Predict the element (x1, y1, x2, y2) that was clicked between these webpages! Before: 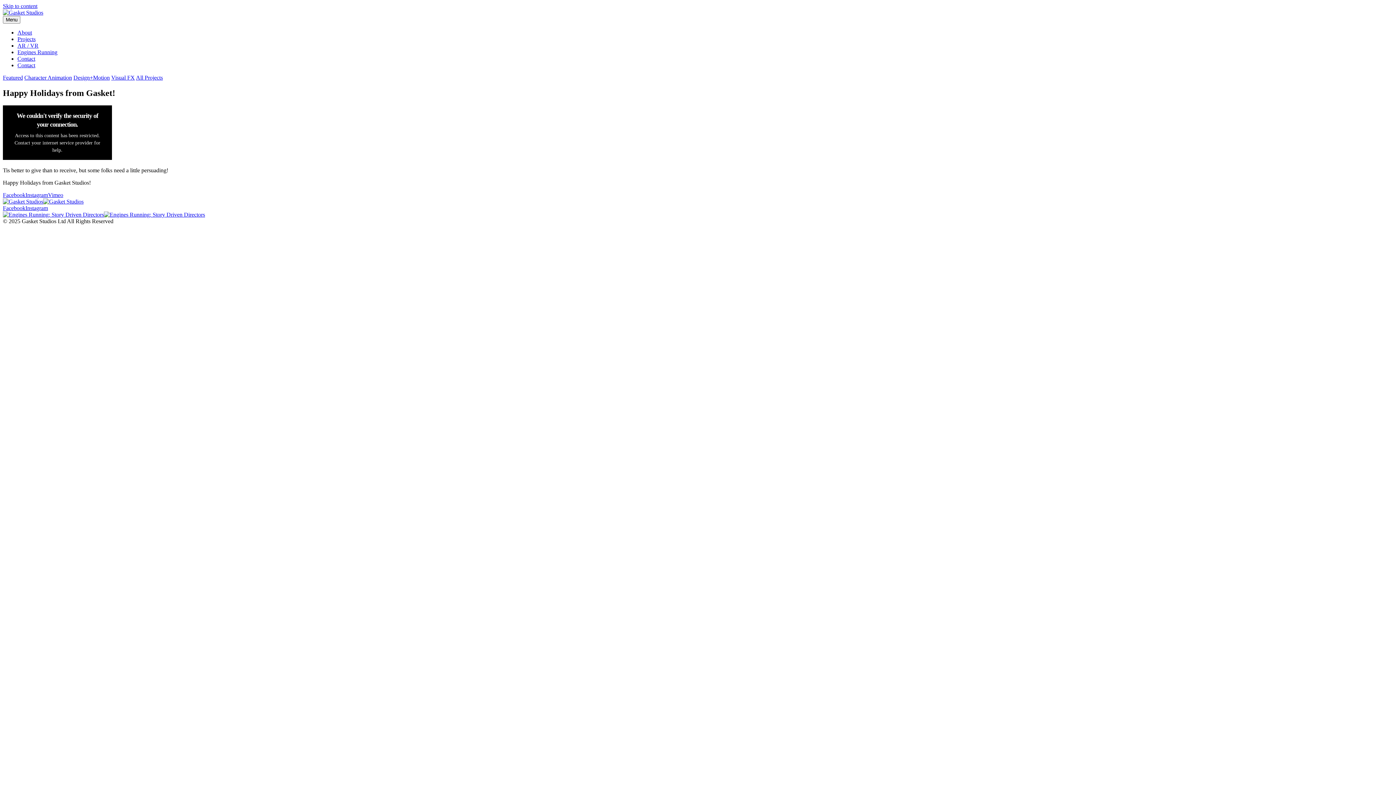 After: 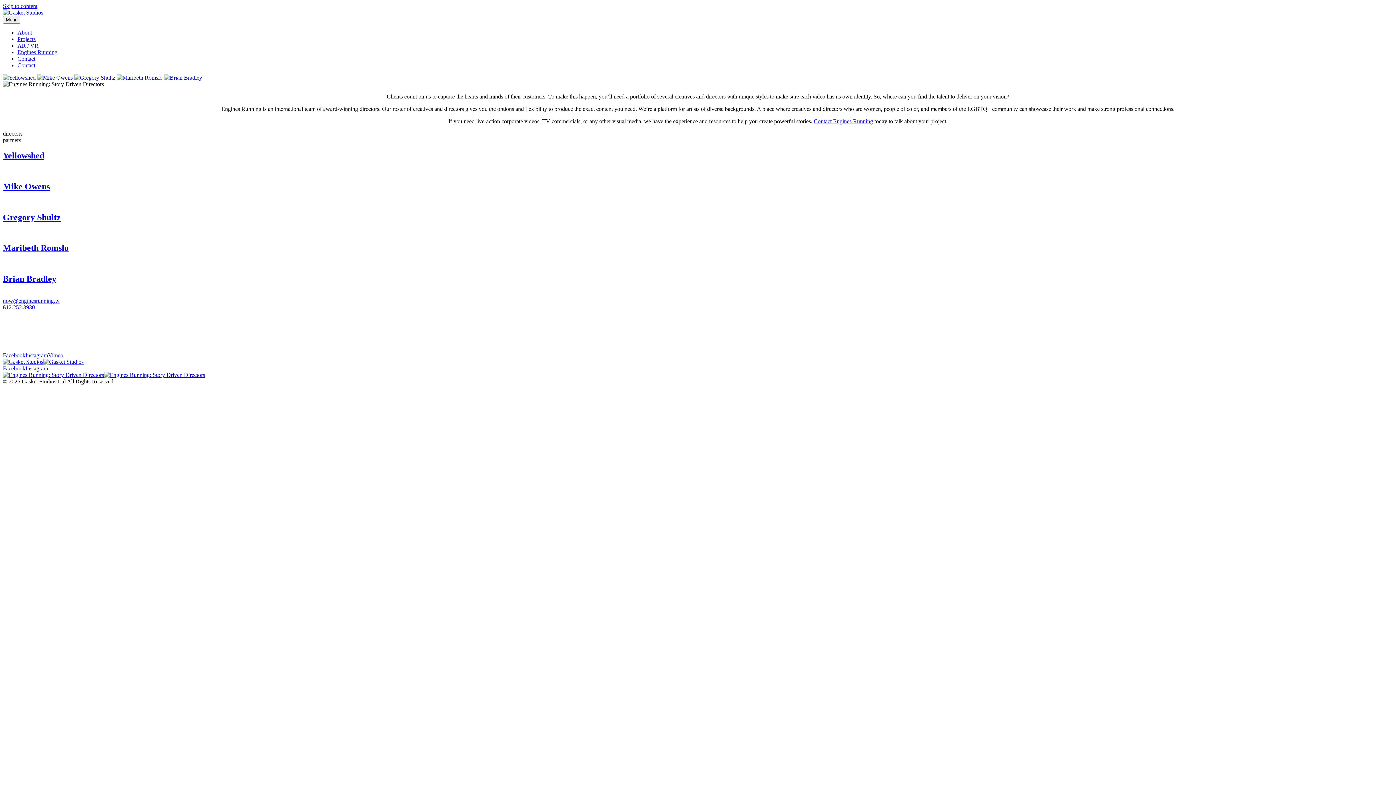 Action: bbox: (2, 211, 205, 217)